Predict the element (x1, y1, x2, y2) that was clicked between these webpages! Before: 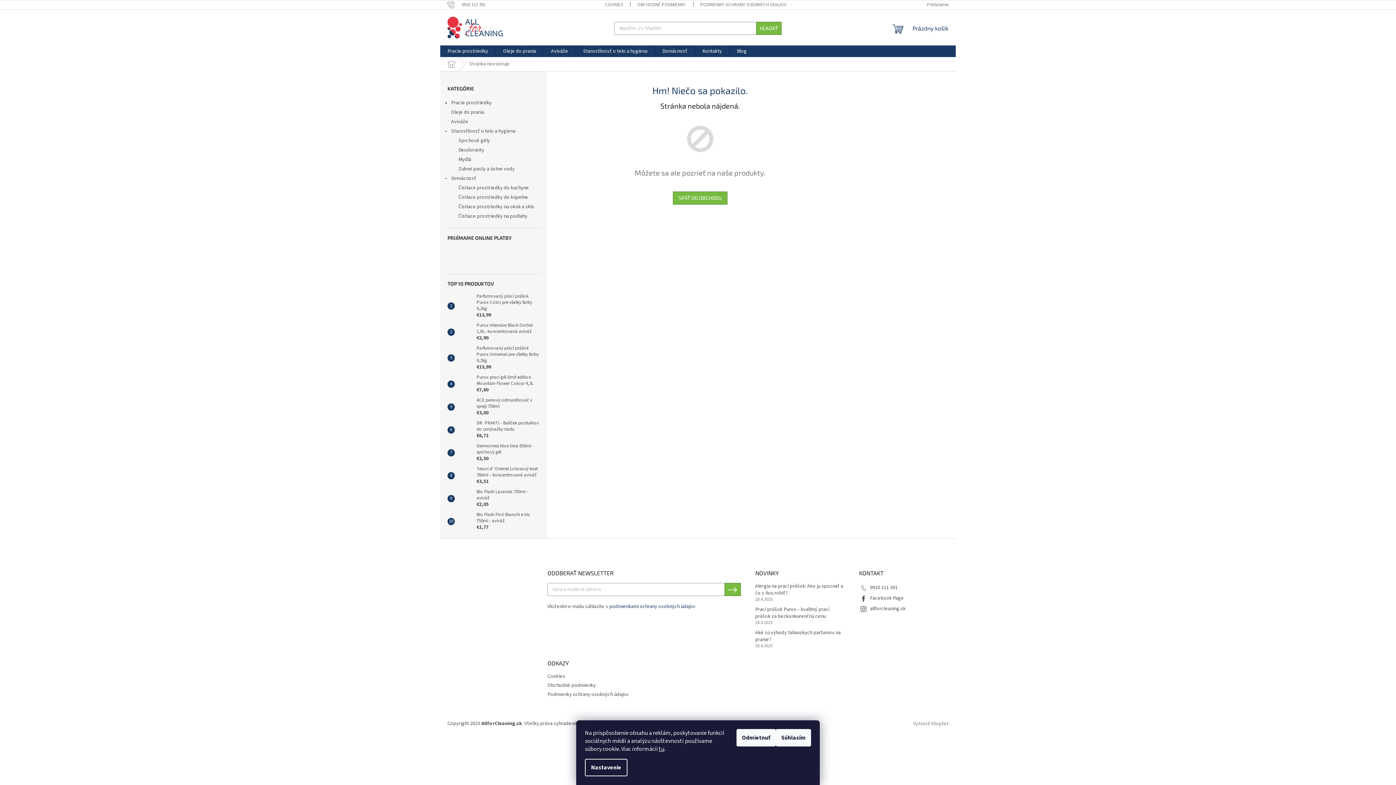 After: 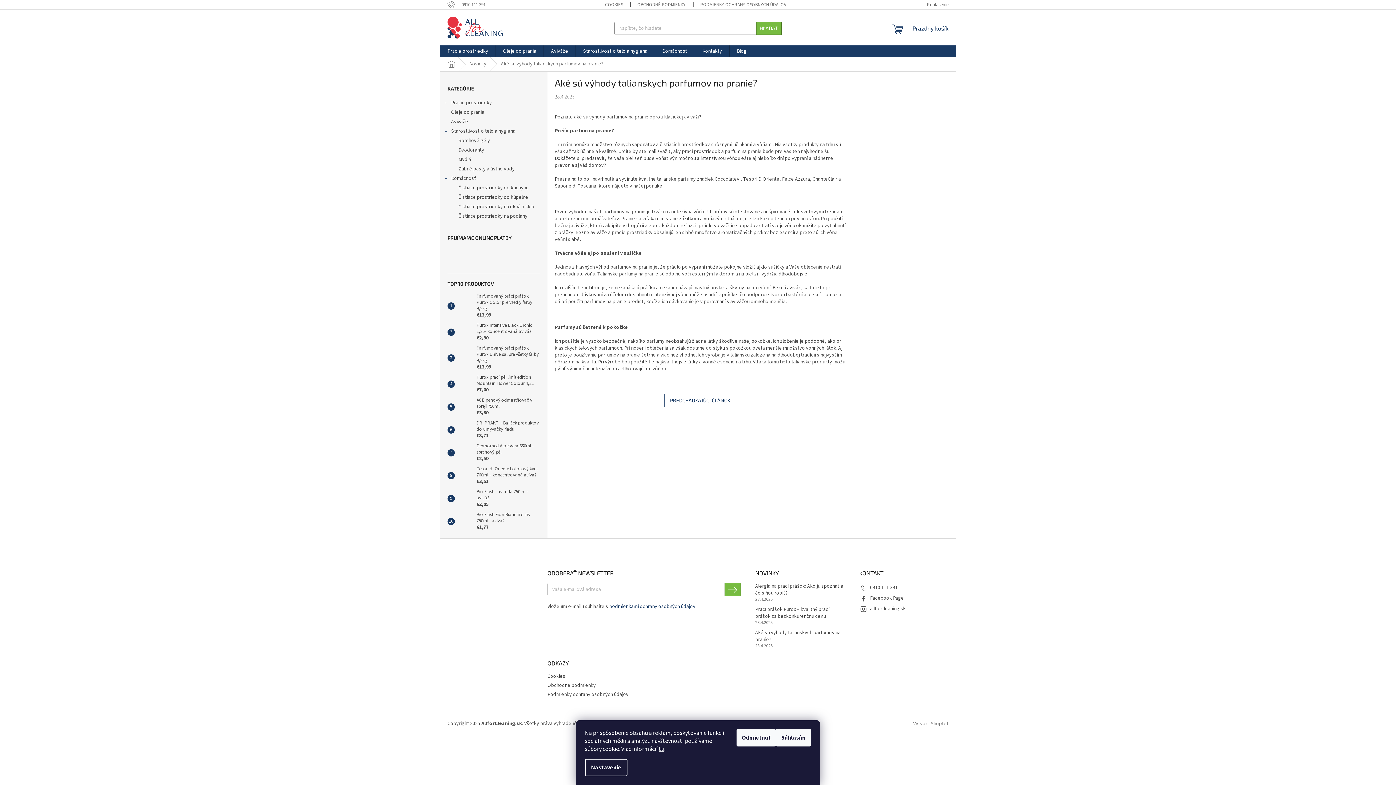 Action: bbox: (755, 629, 844, 643) label: Aké sú výhody talianskych parfumov na pranie?